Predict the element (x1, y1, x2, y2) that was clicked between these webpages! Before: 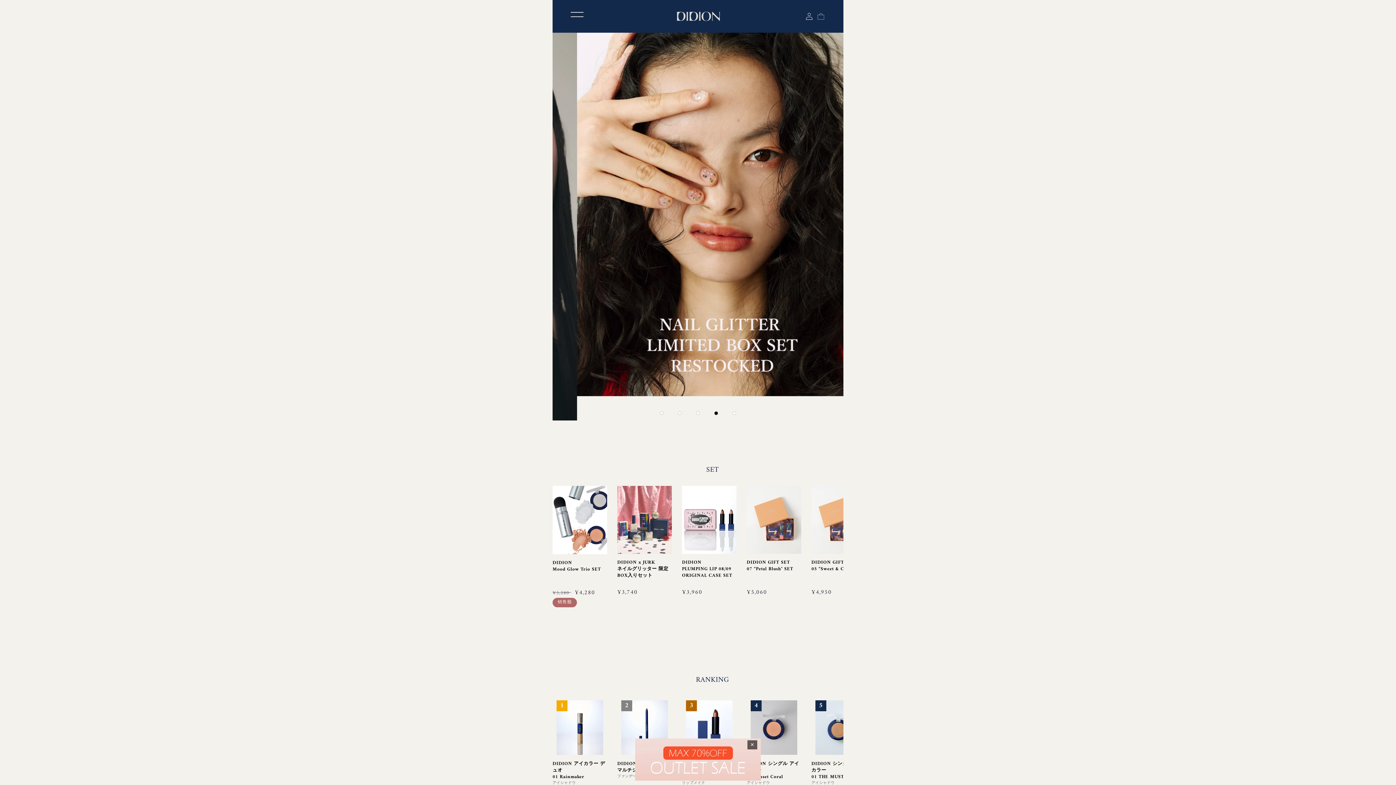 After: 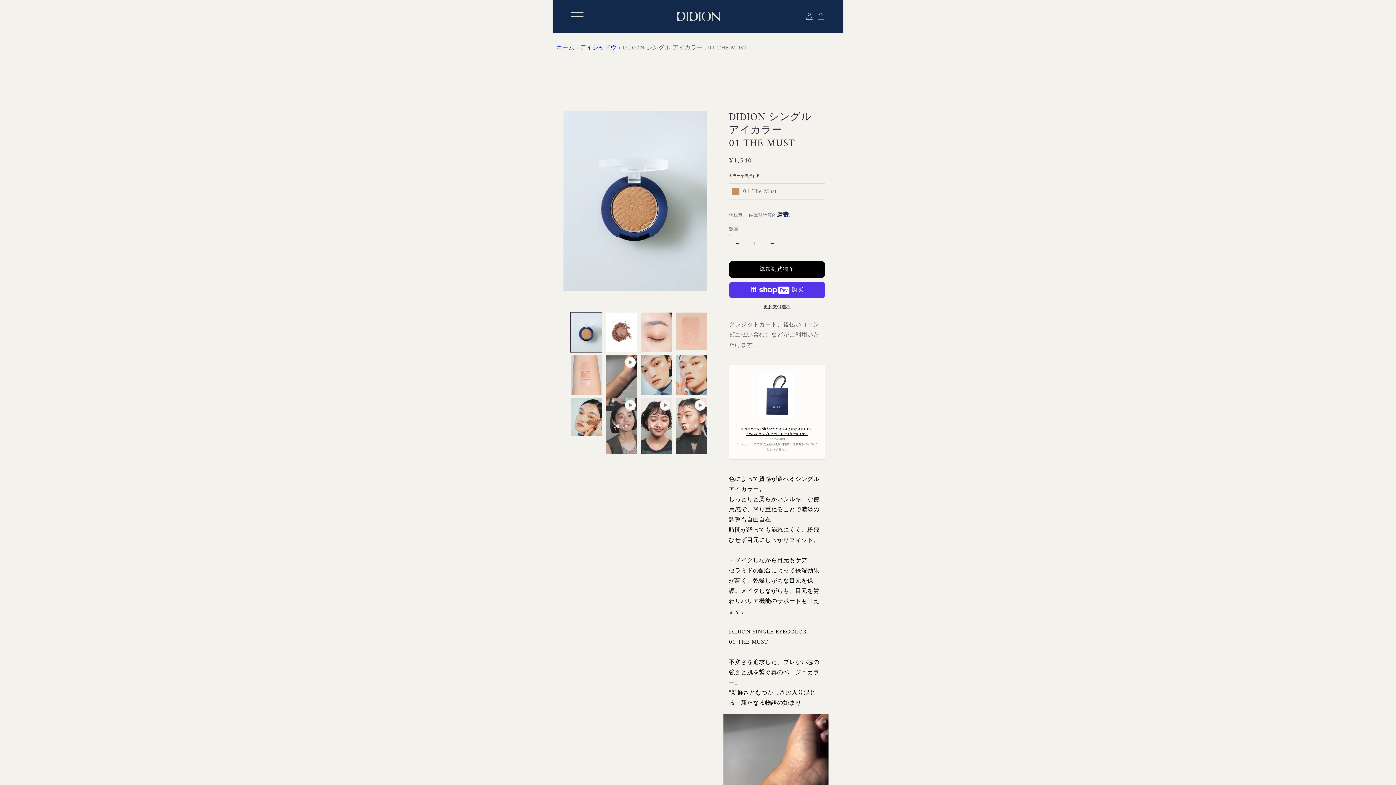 Action: bbox: (815, 700, 862, 755)